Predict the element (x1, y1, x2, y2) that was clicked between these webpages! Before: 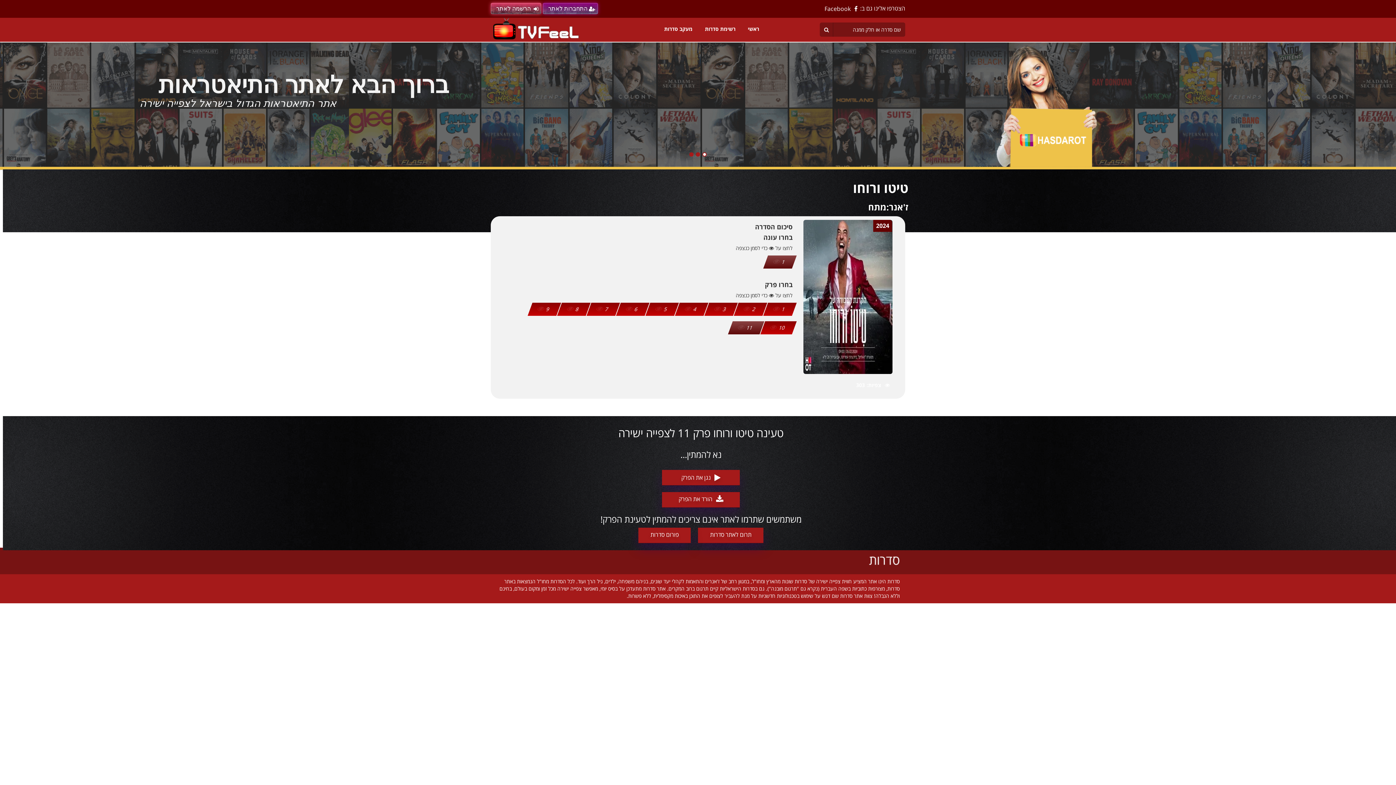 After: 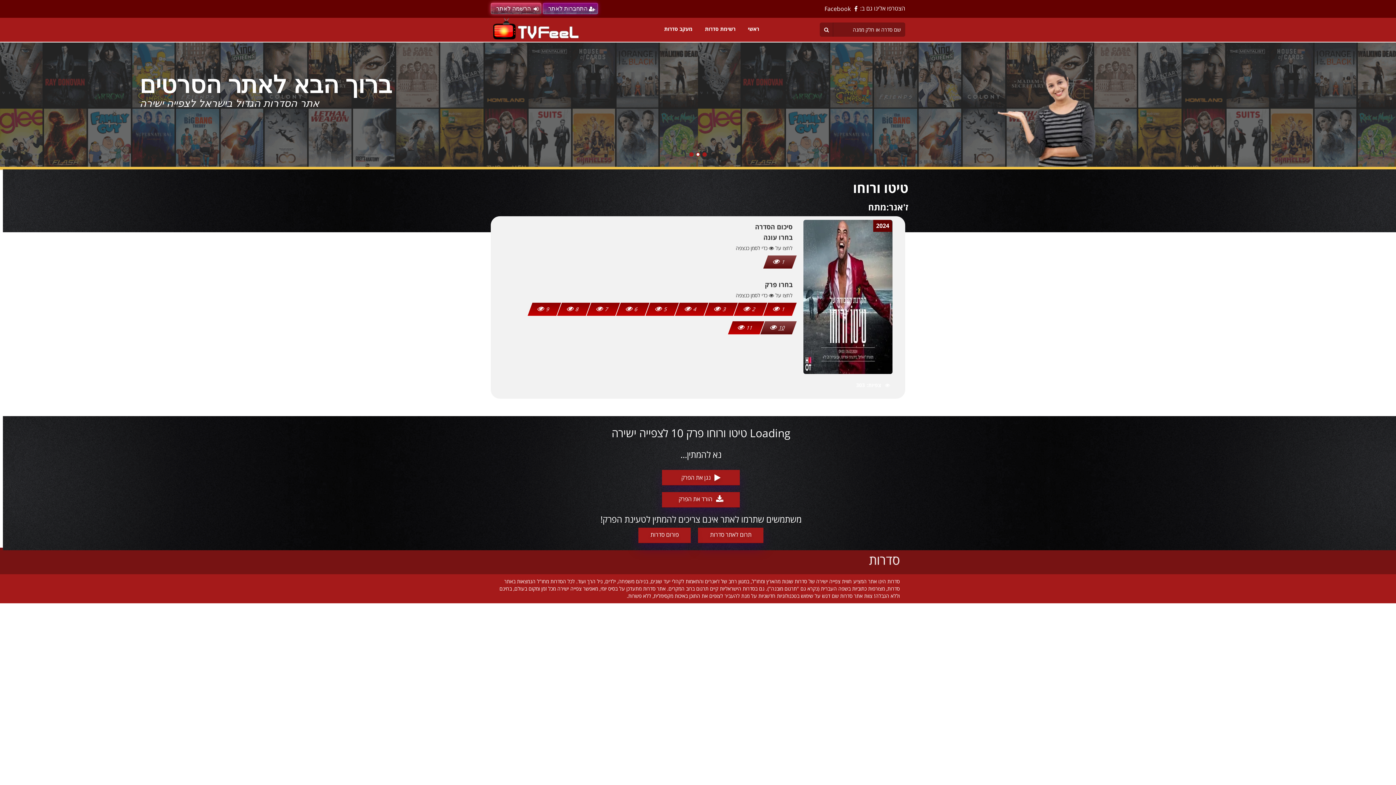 Action: bbox: (777, 324, 786, 331) label: 10